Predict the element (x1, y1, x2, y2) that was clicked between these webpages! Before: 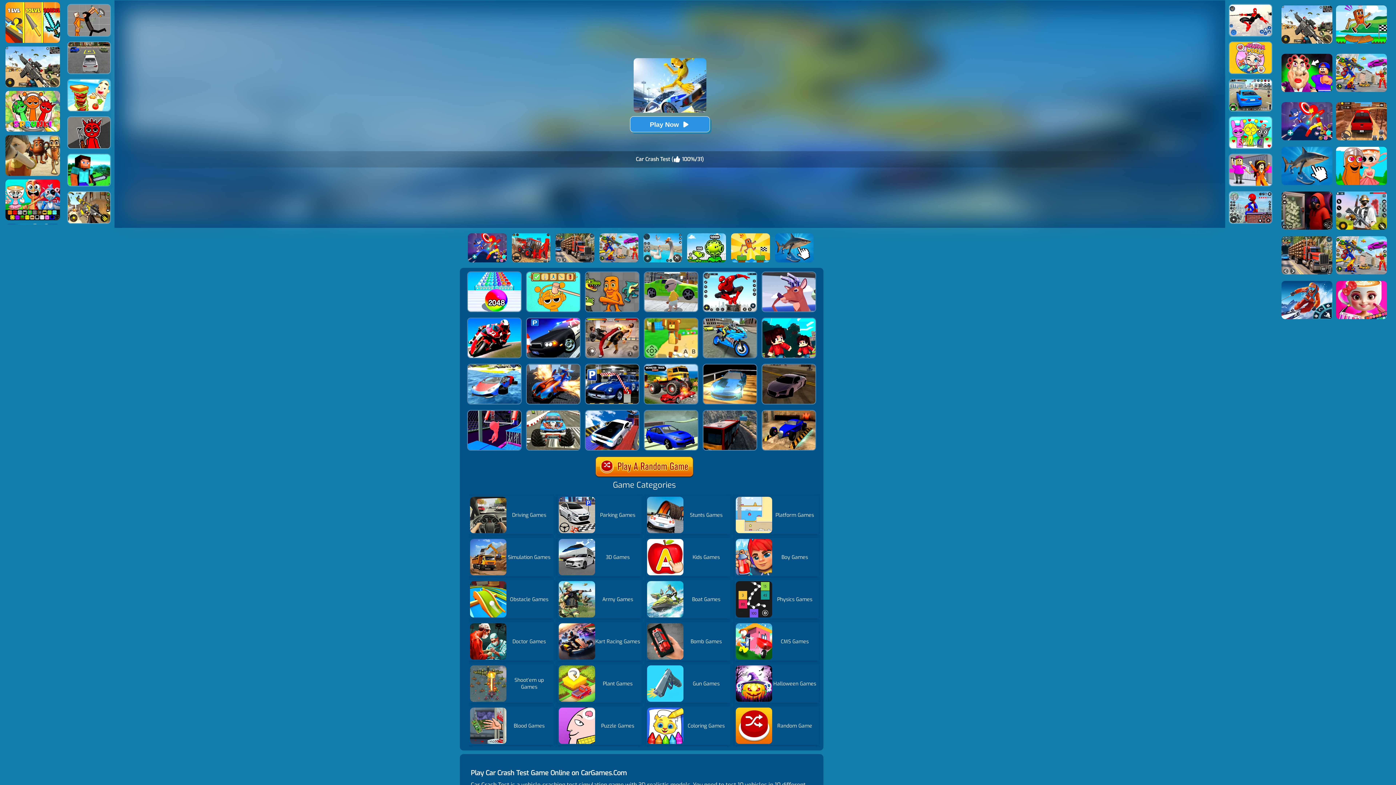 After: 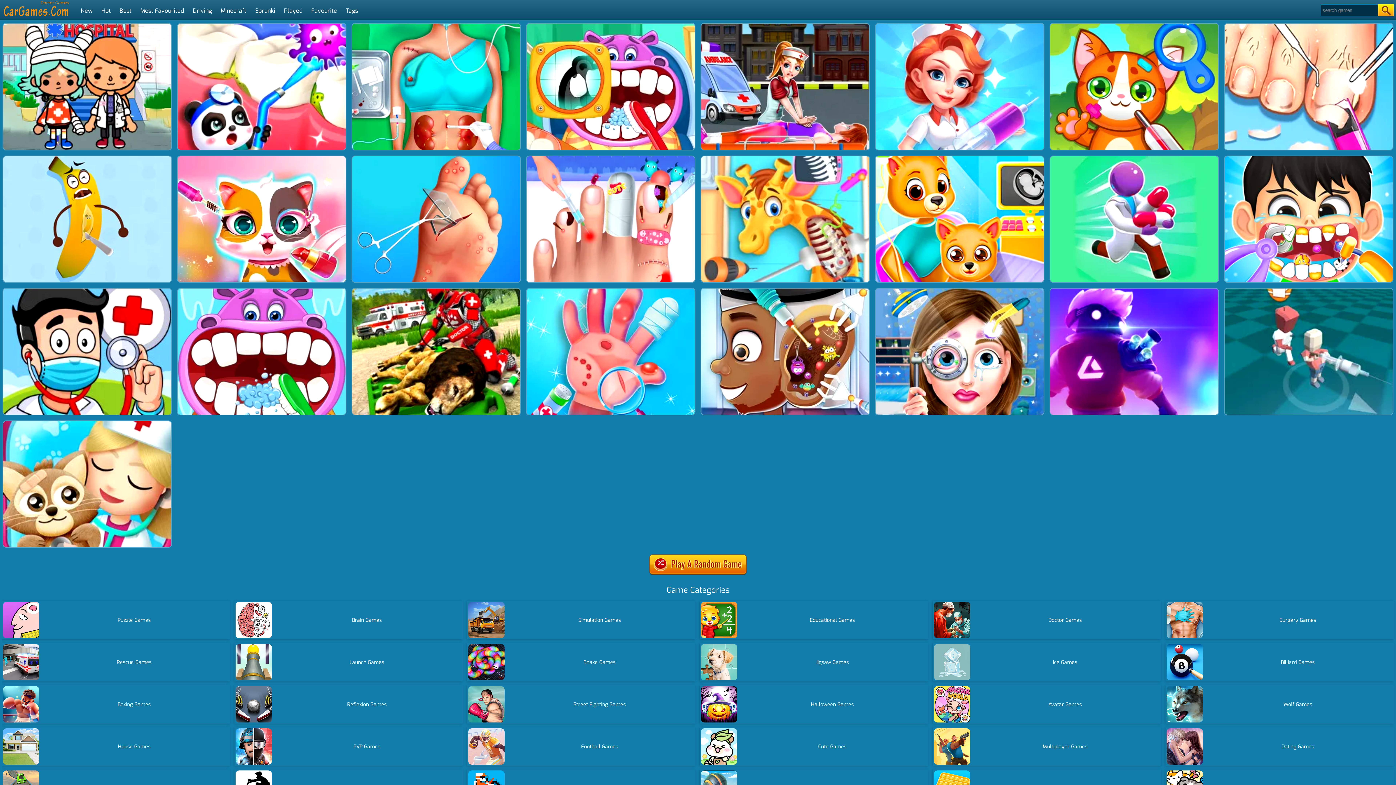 Action: label: Doctor Games bbox: (469, 622, 553, 661)